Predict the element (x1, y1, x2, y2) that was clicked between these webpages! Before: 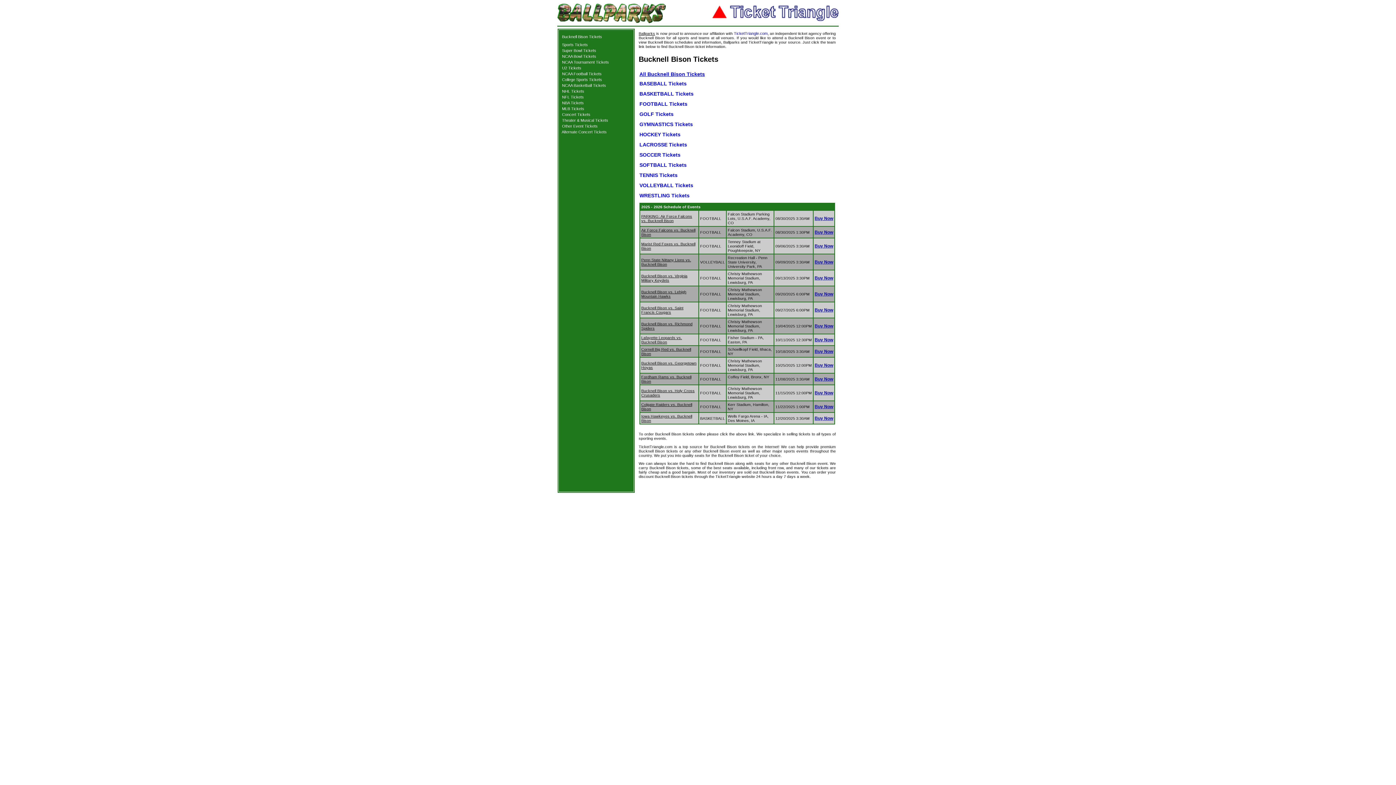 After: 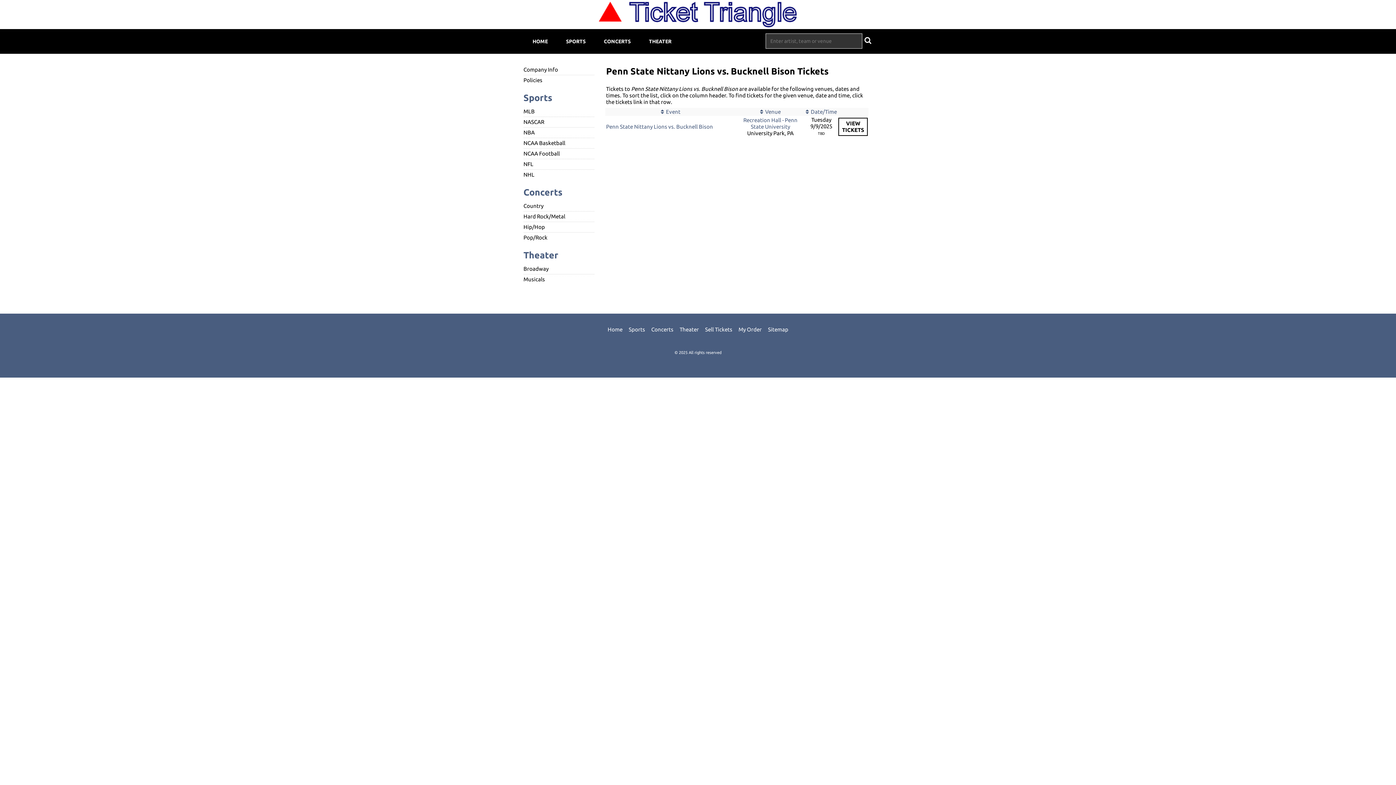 Action: bbox: (814, 259, 833, 264) label: Buy Now